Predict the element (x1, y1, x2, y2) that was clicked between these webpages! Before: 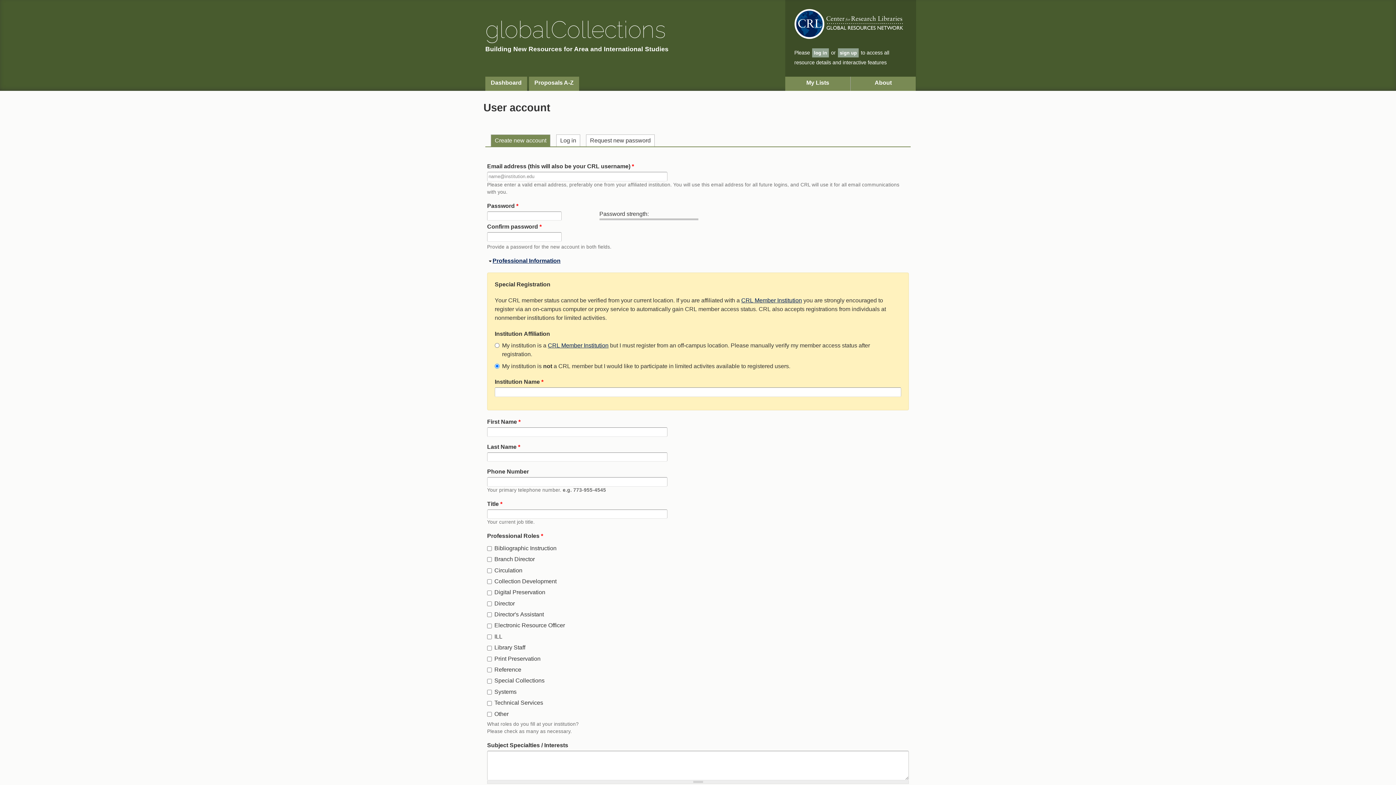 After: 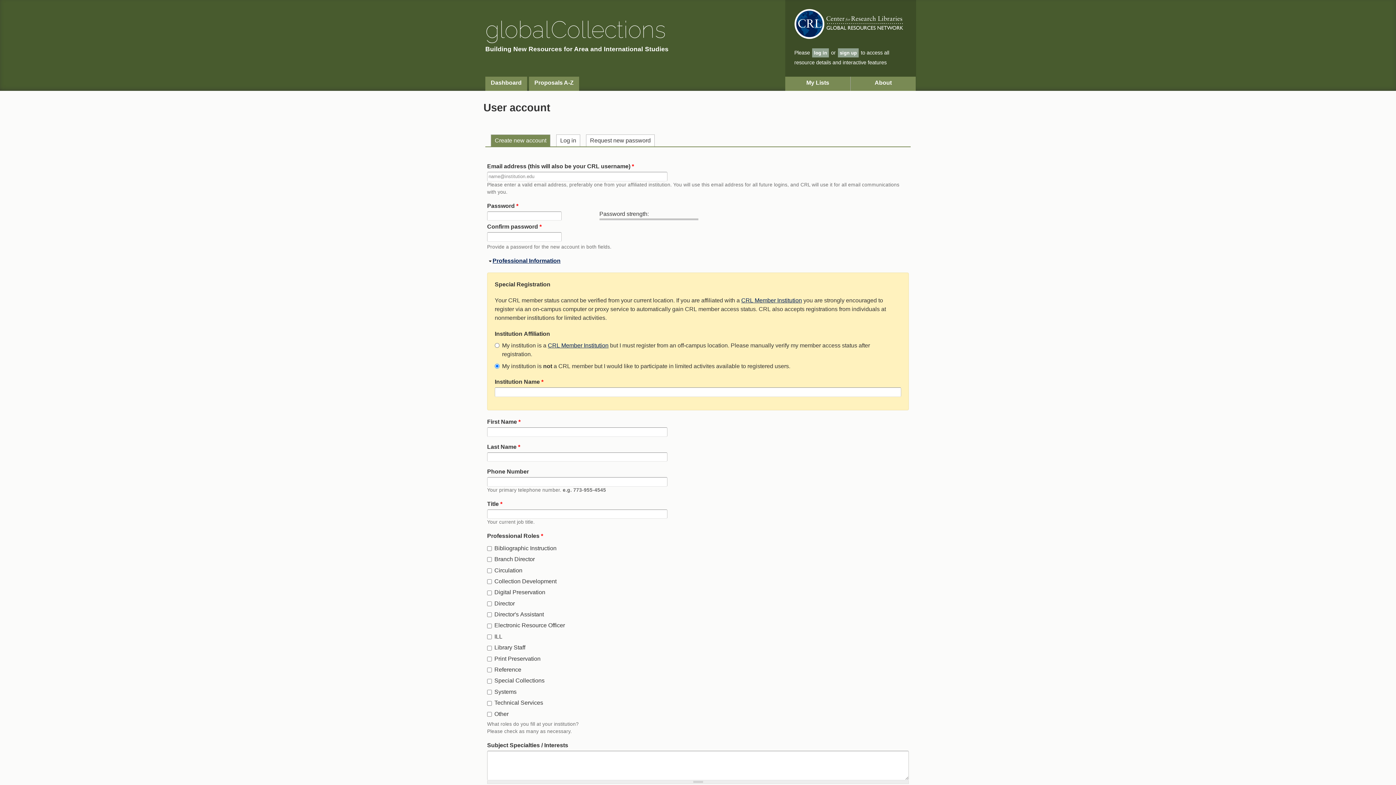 Action: bbox: (838, 48, 858, 57) label: sign up